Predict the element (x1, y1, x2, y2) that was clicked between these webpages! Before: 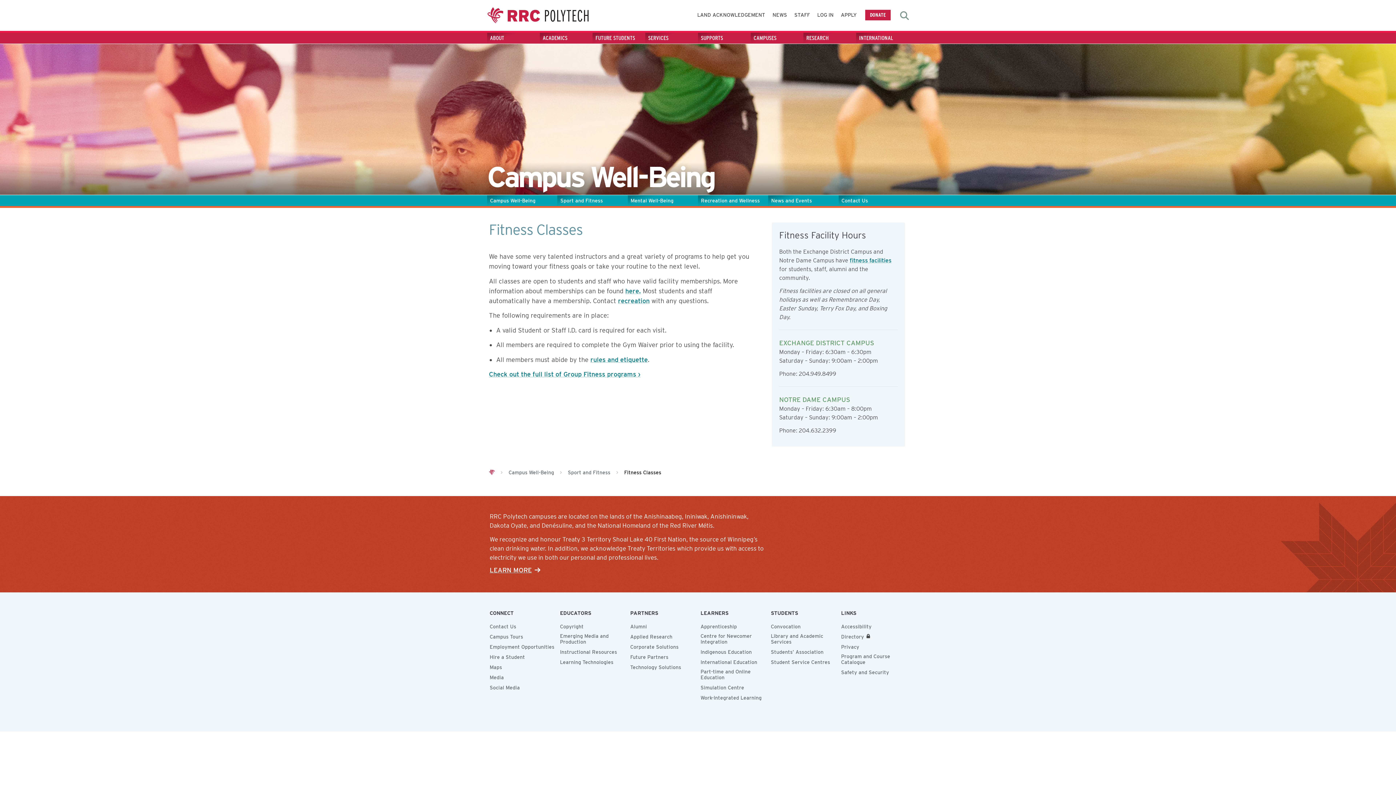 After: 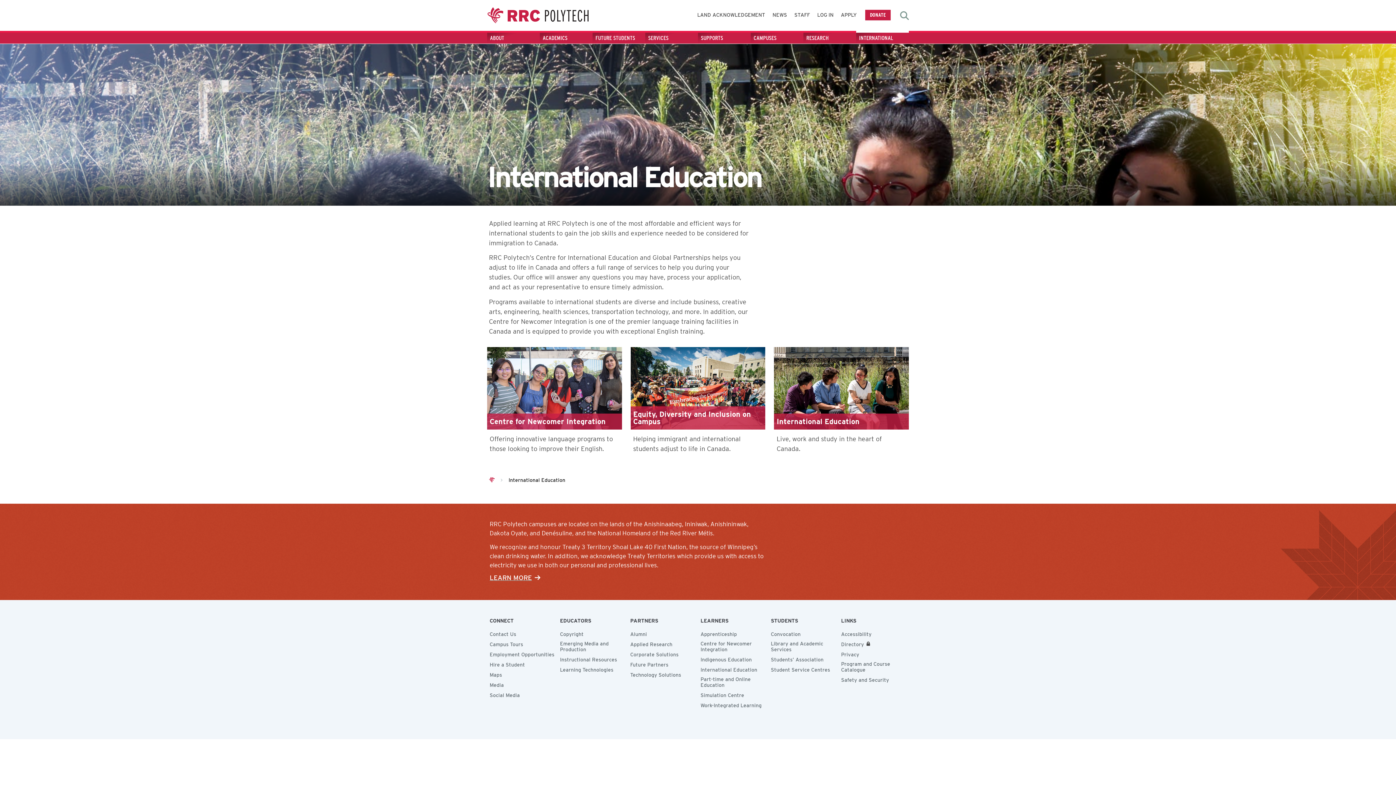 Action: bbox: (856, 32, 909, 43) label: International - Press the Down arrow key to expand or the escape key to collapse this menu